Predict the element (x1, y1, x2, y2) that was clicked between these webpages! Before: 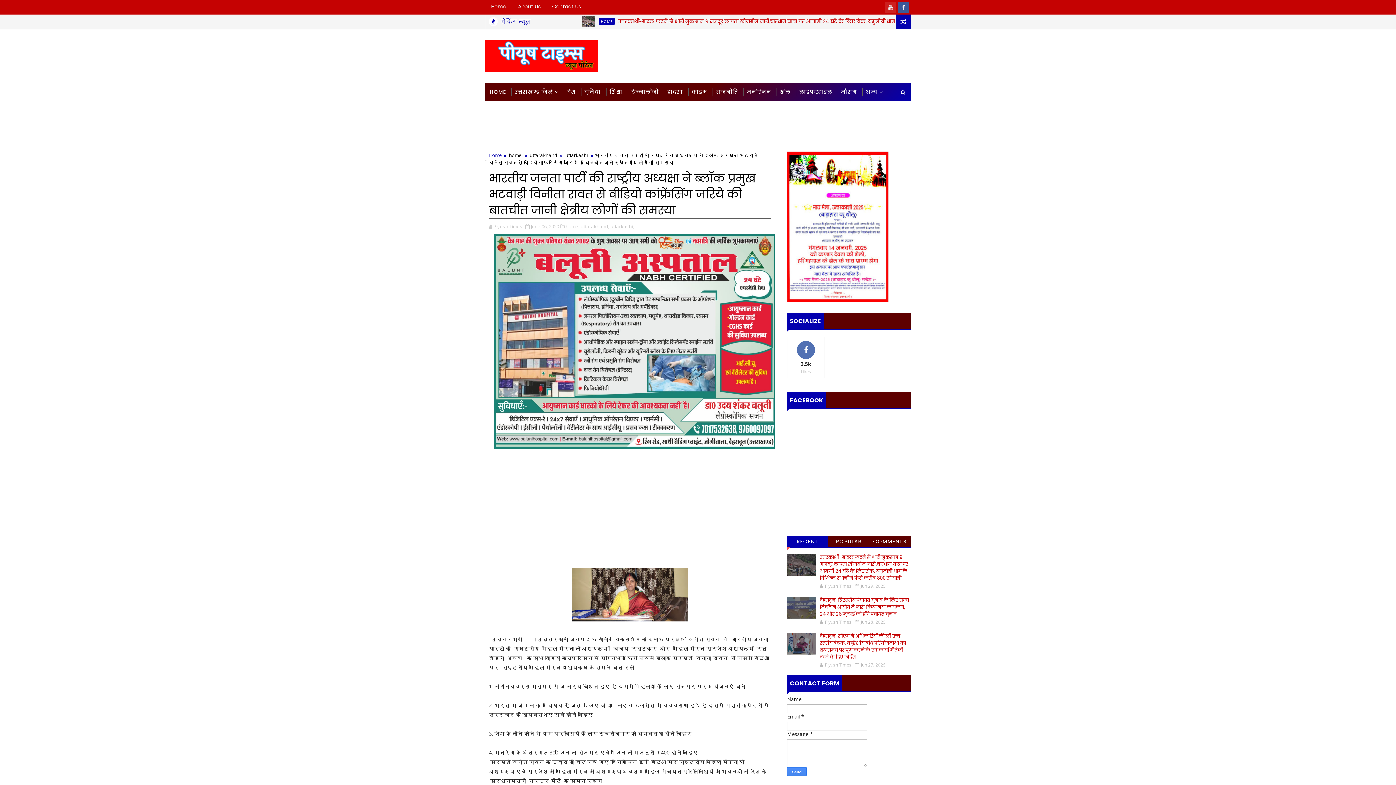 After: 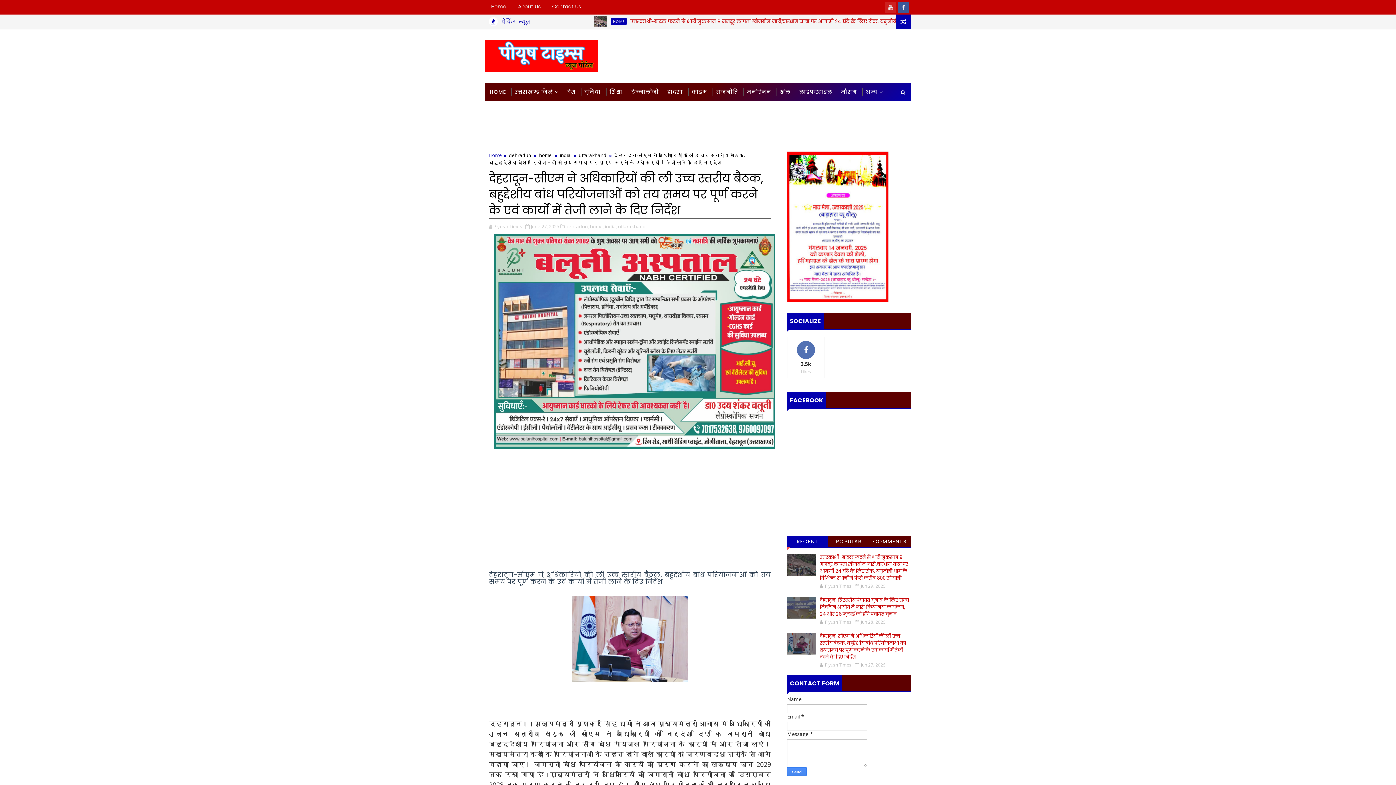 Action: label: देहरादून-सीएम ने अधिकारियों की ली उच्च स्तरीय बैठक, बहुद्देशीय बांध परियोजनाओं को तय समय पर पूर्ण करने के एवं कार्यों में तेजी लाने के दिए निर्देश bbox: (820, 633, 906, 660)